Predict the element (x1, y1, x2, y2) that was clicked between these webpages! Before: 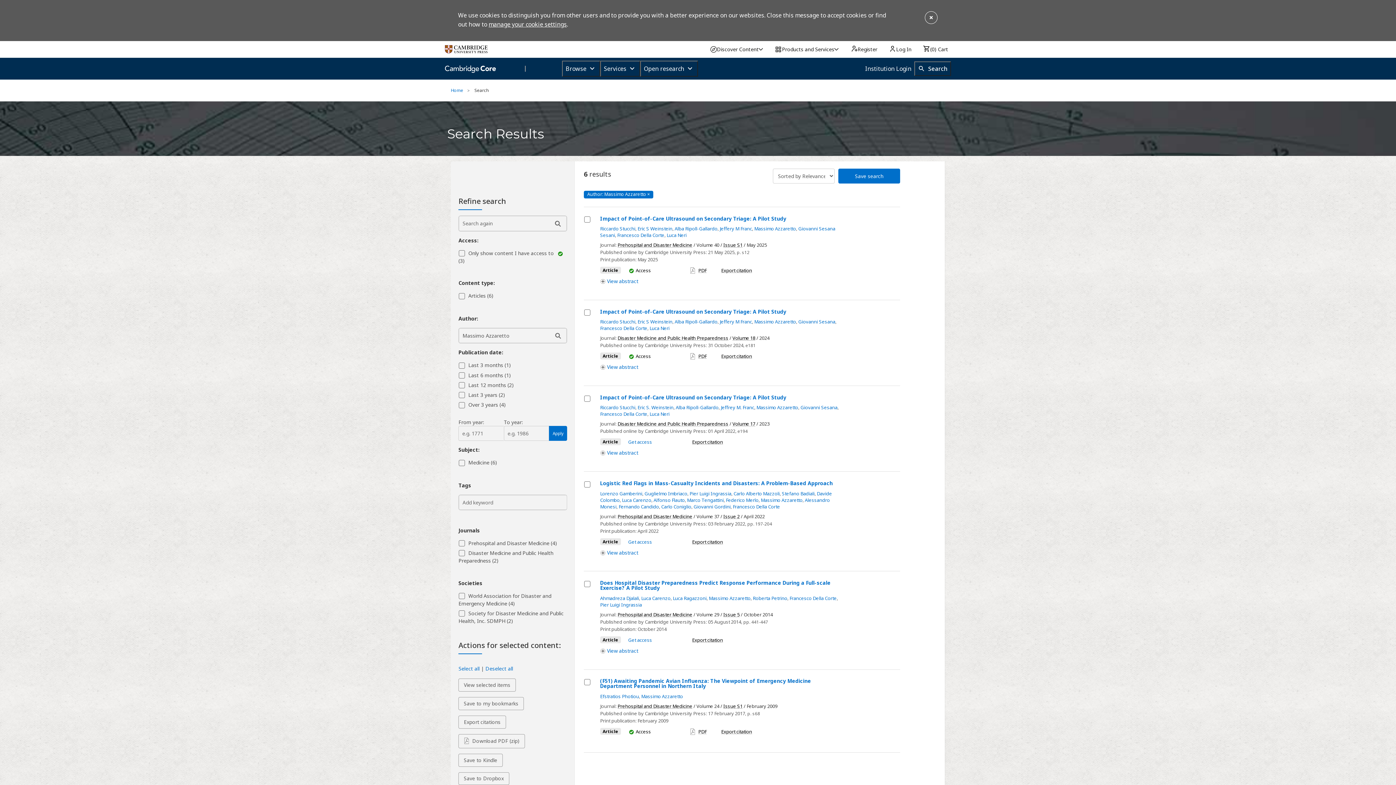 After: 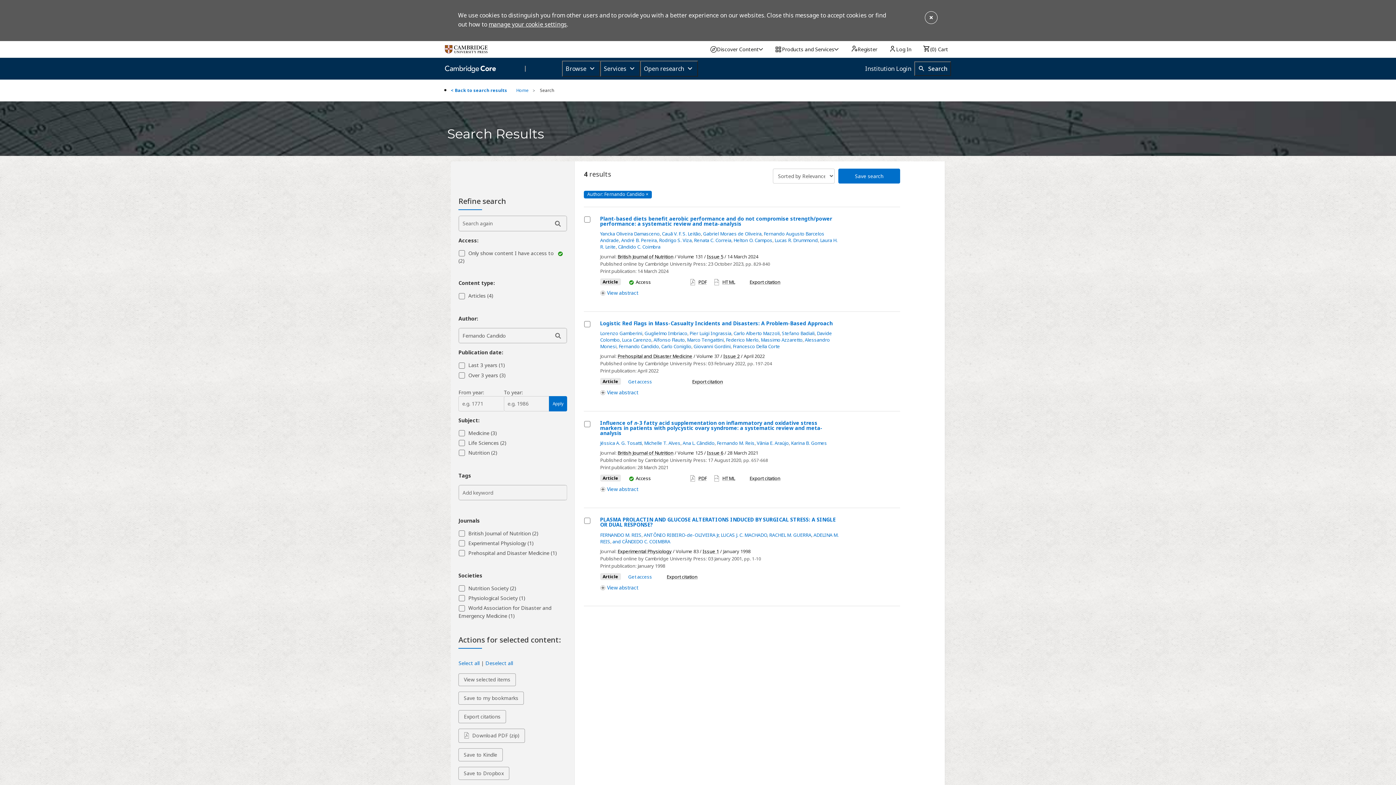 Action: bbox: (618, 503, 659, 510) label: Fernando Candido